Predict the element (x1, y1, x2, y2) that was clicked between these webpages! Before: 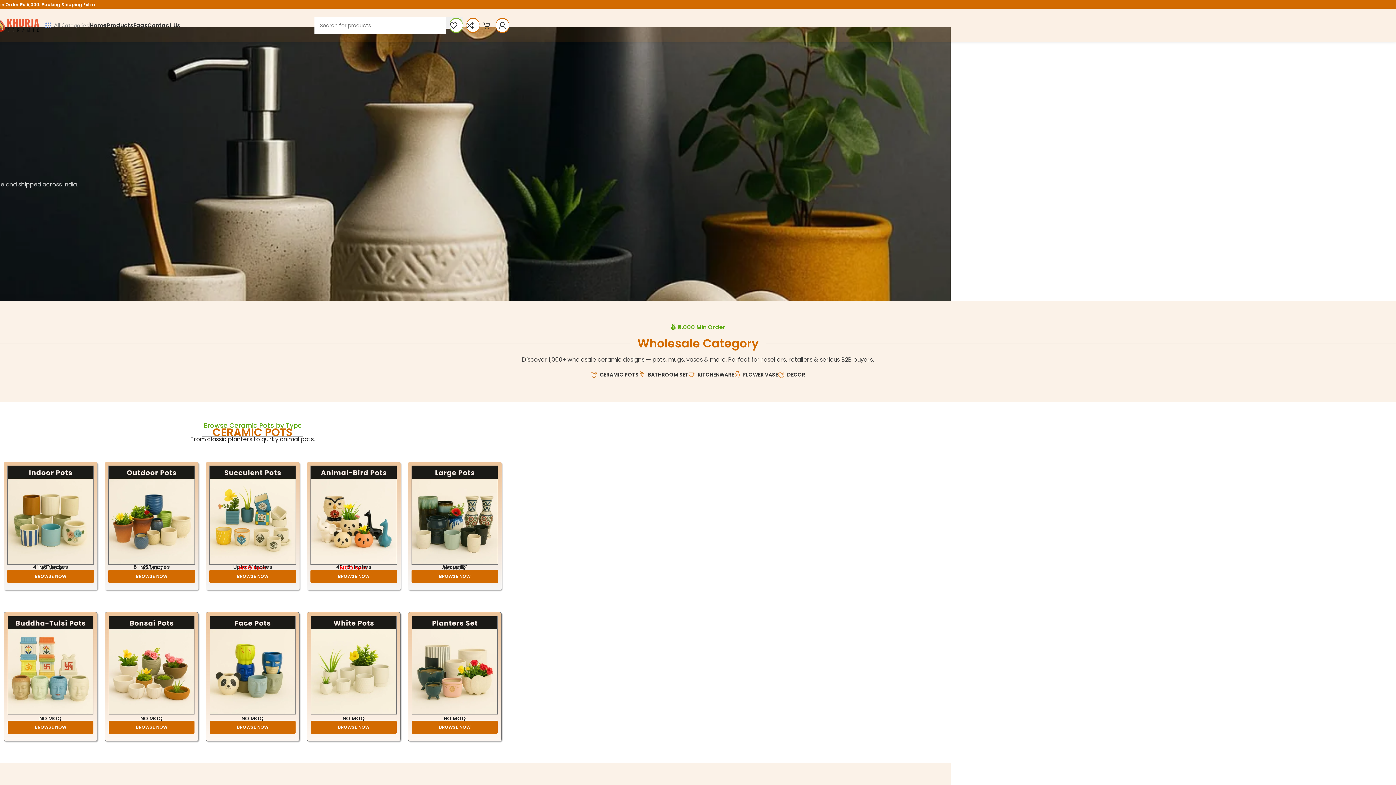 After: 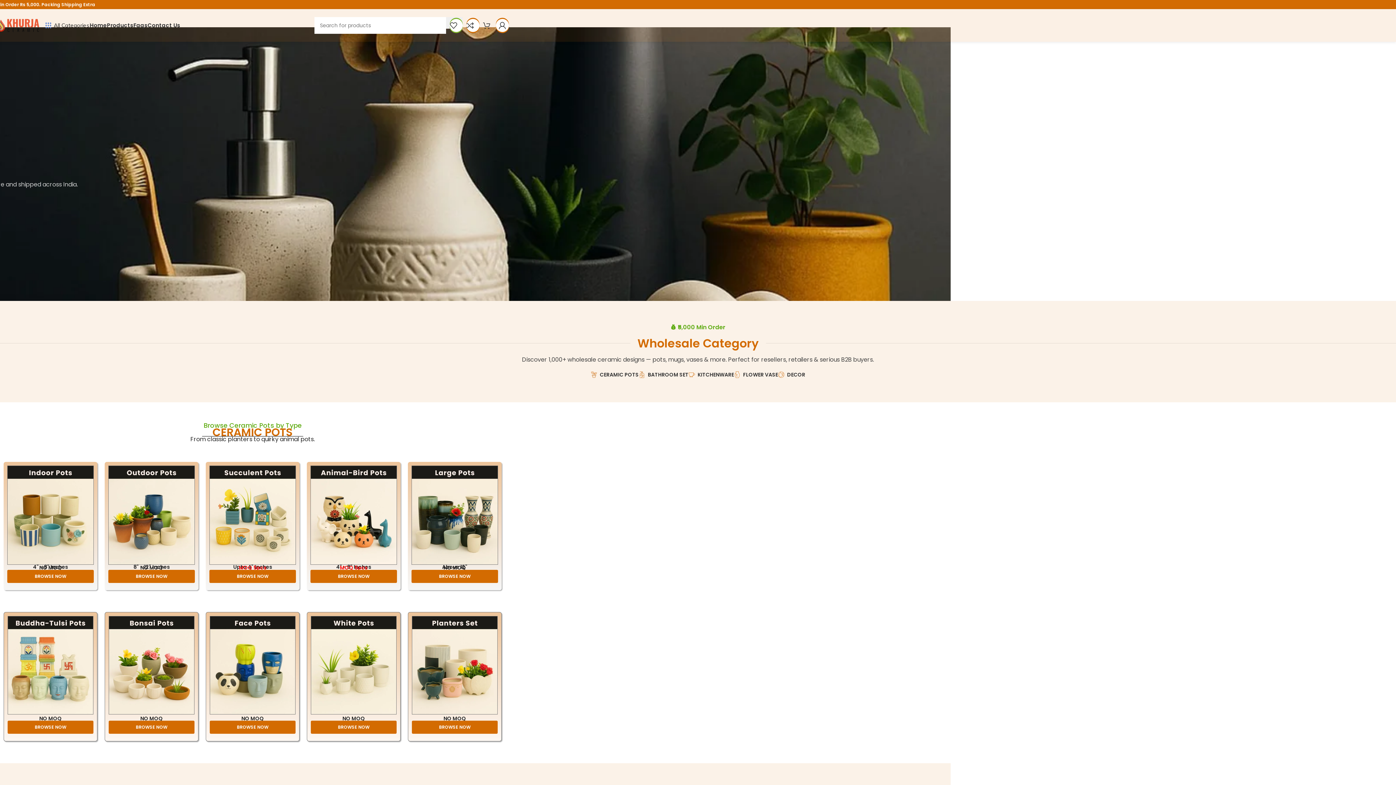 Action: label: All Categories bbox: (45, 18, 89, 32)